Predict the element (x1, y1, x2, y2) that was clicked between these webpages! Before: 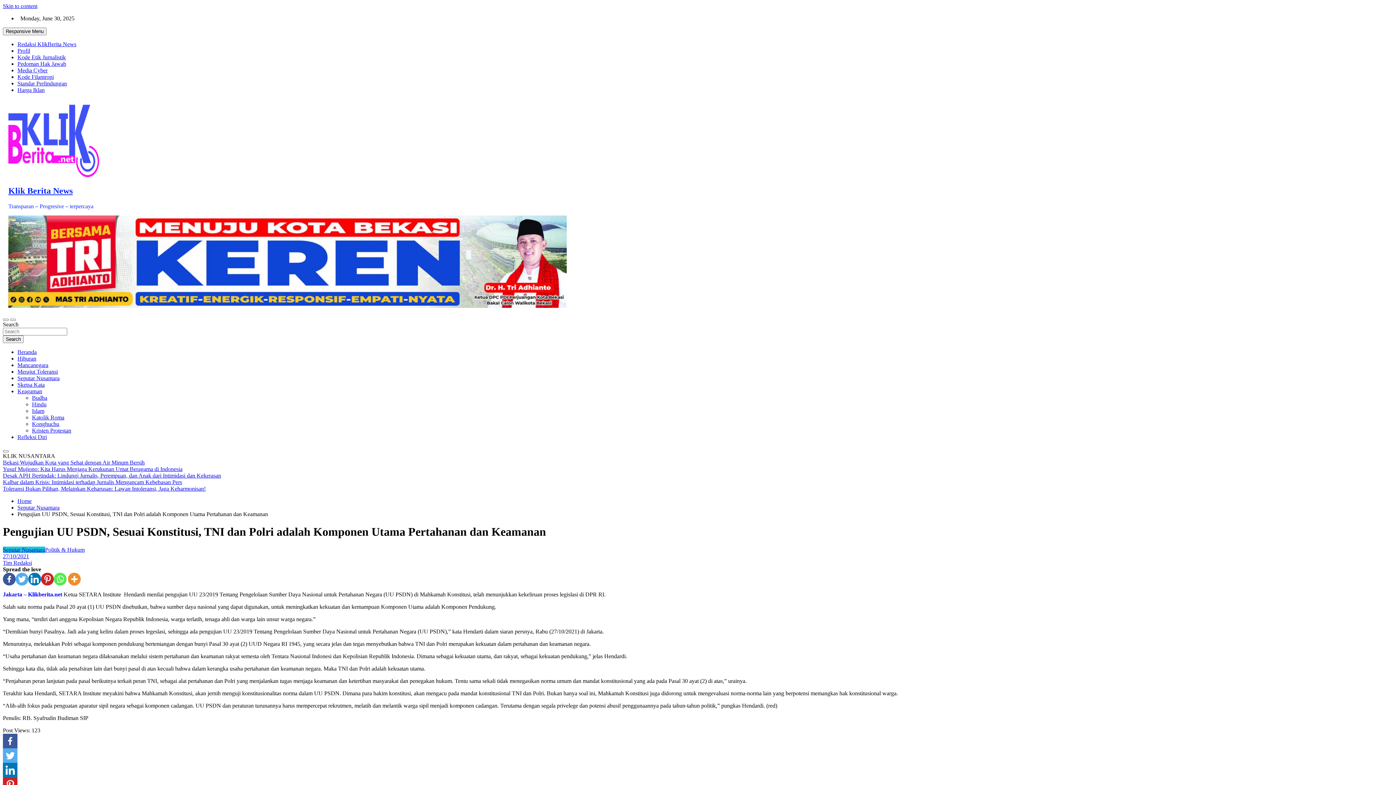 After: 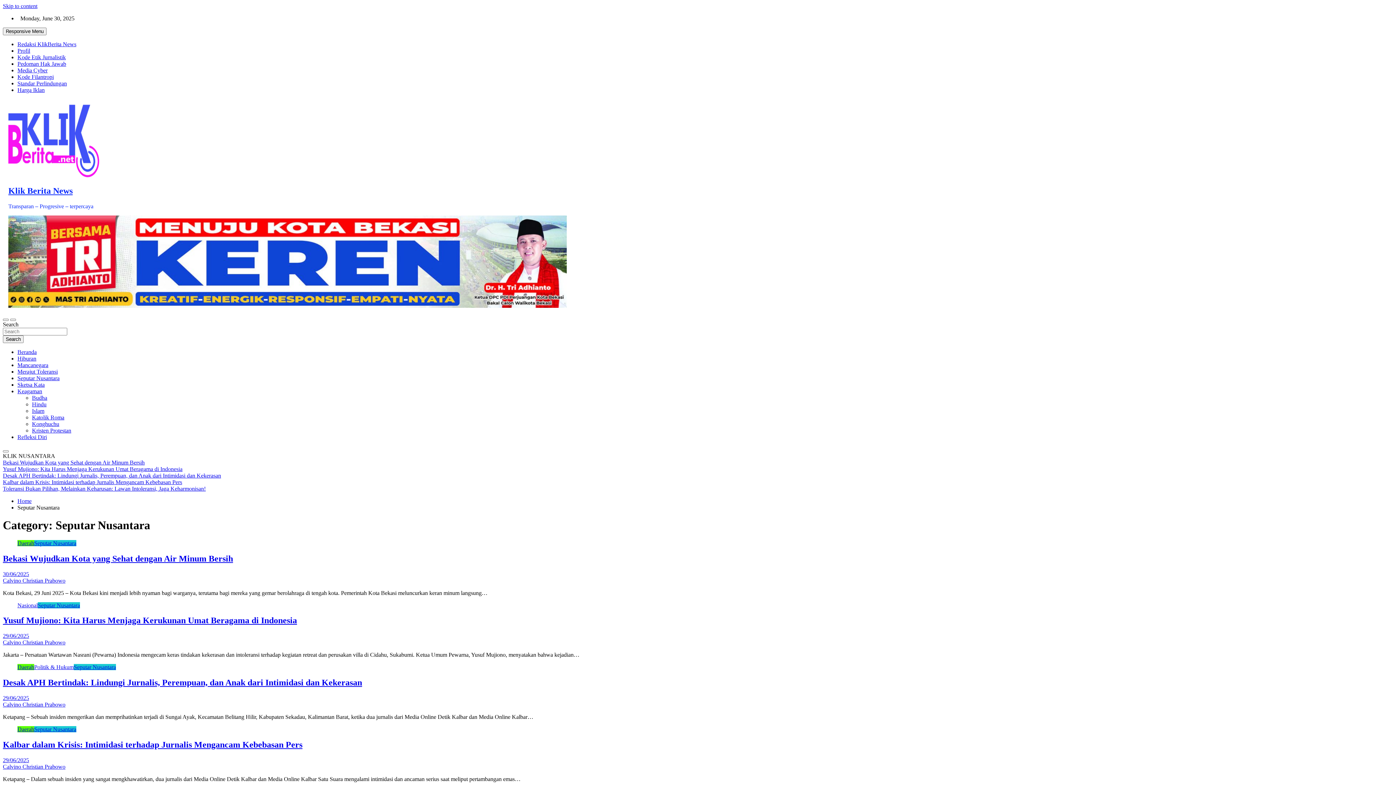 Action: bbox: (2, 546, 45, 552) label: Seputar Nusantara